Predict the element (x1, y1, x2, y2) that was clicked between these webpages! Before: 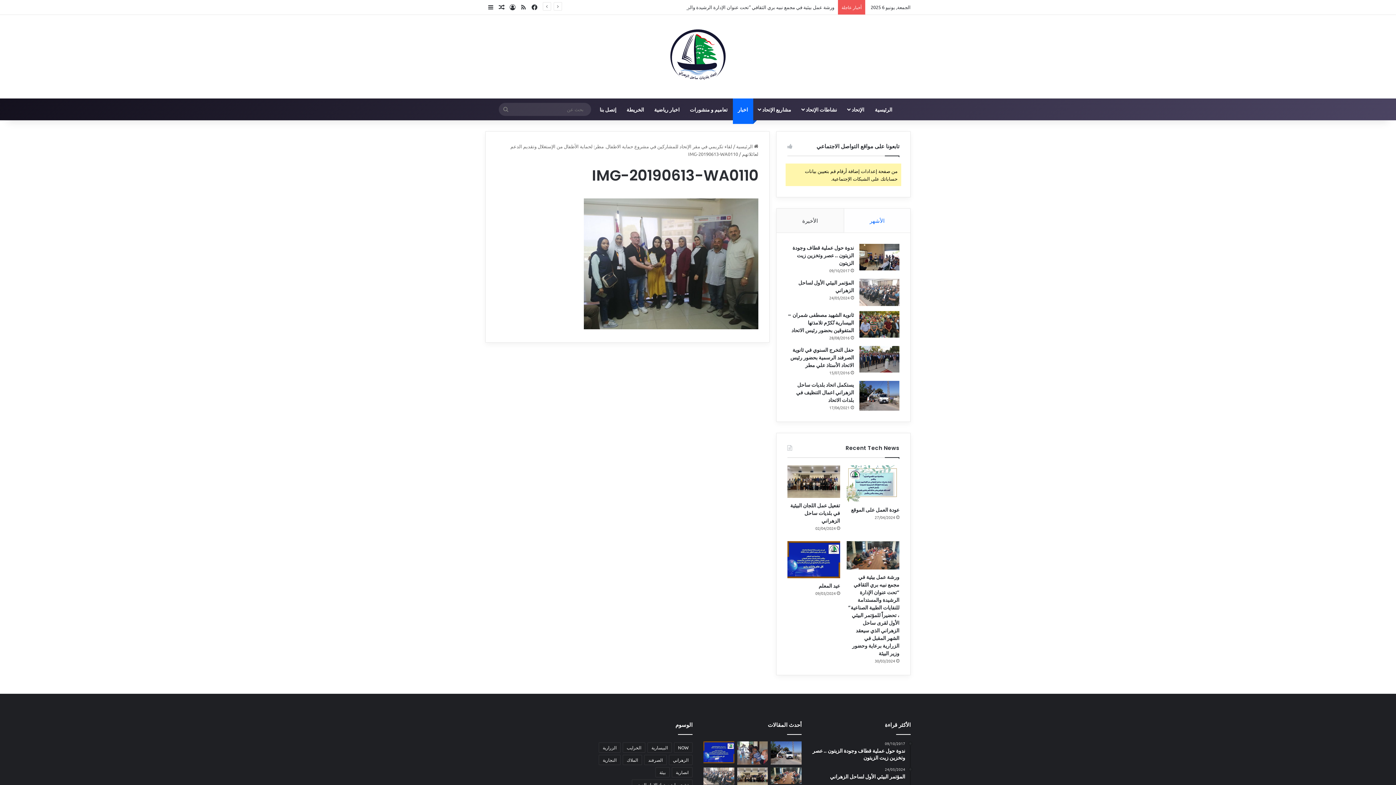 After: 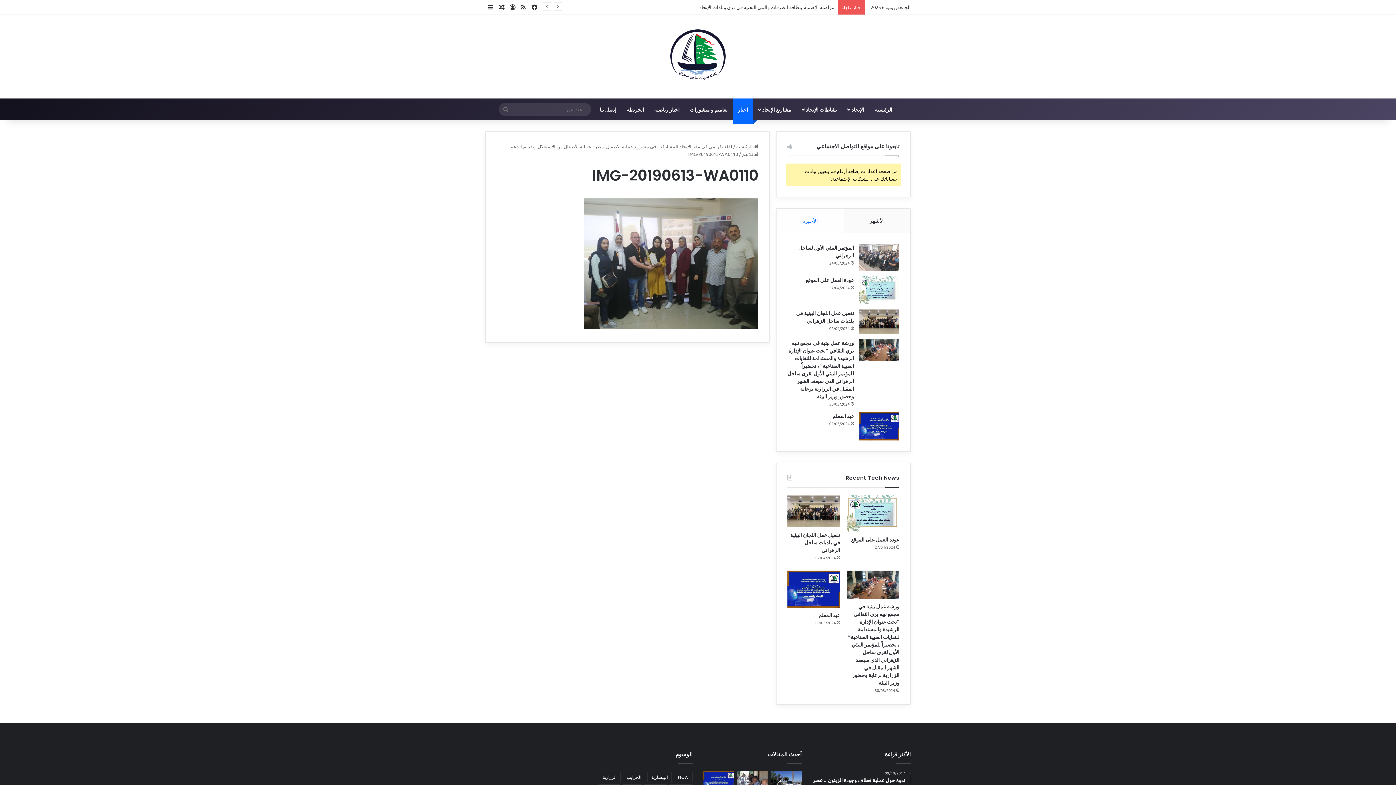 Action: bbox: (776, 208, 843, 232) label: الأخيرة